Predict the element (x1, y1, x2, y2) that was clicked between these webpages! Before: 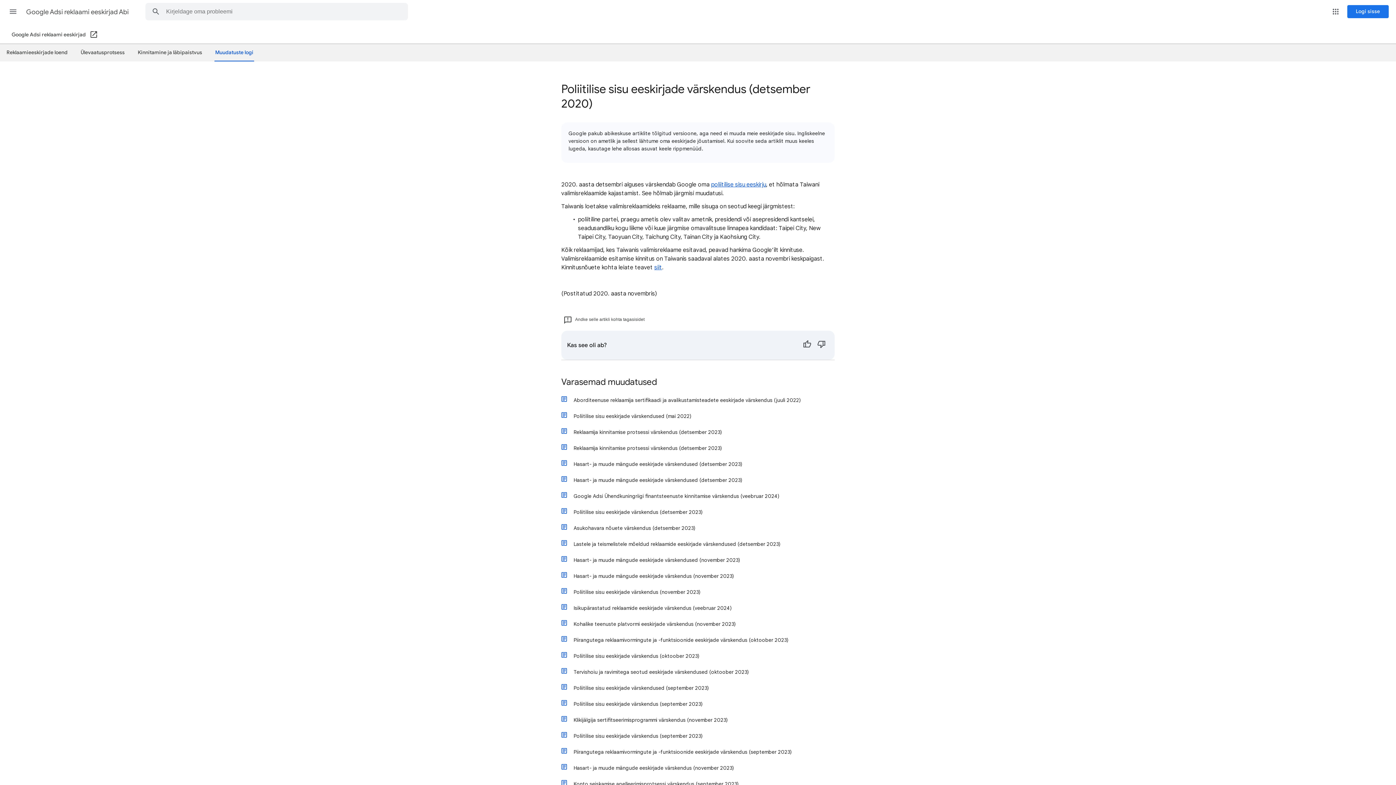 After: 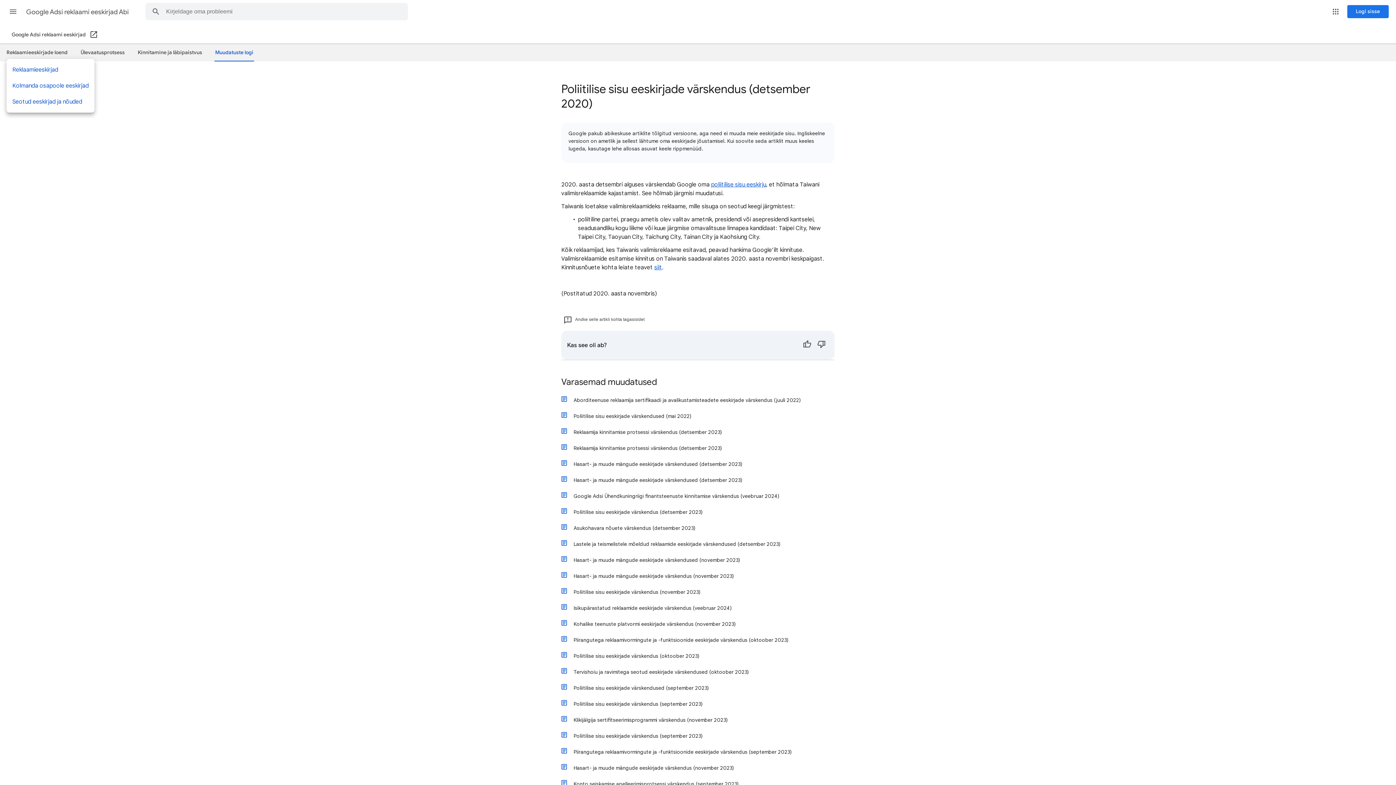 Action: bbox: (6, 46, 67, 58) label: Reklaamieeskirjade loend